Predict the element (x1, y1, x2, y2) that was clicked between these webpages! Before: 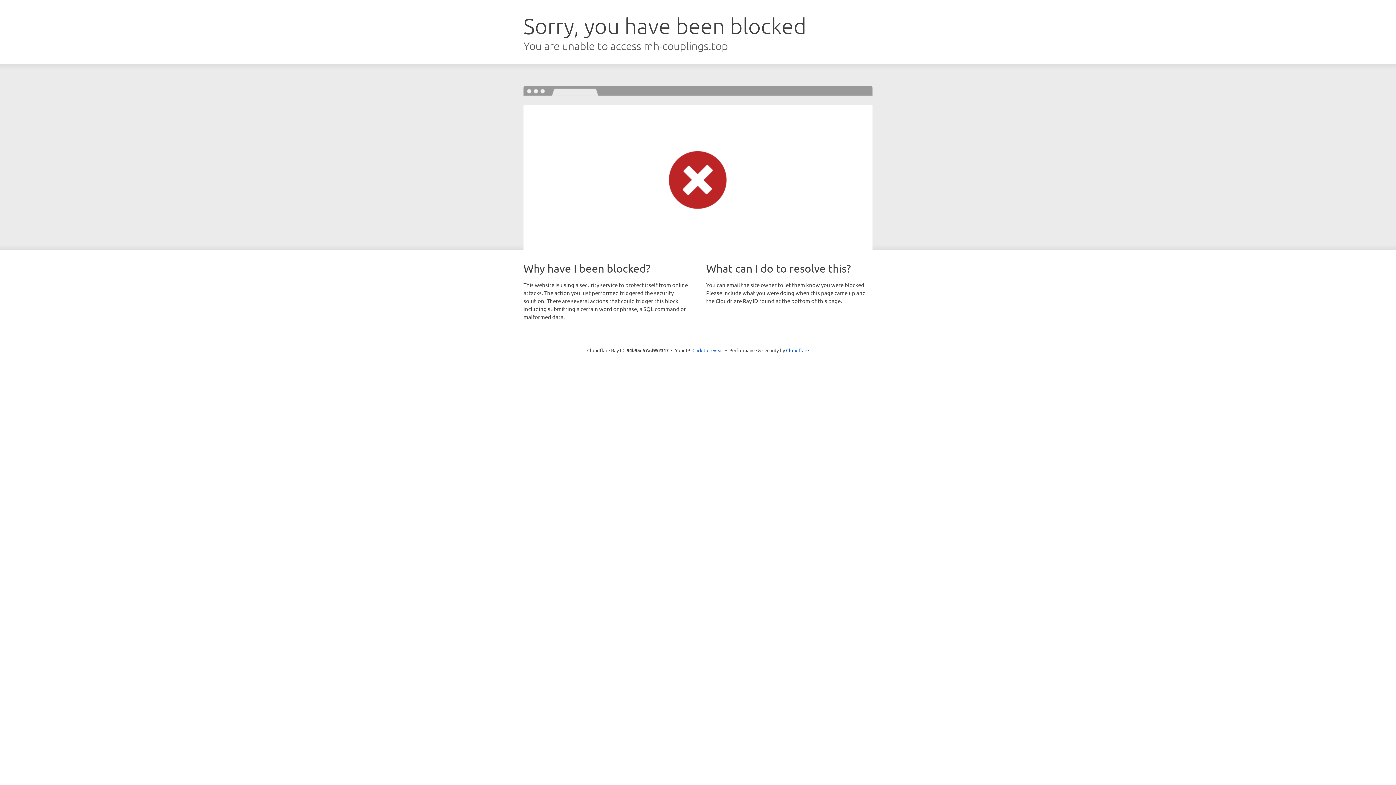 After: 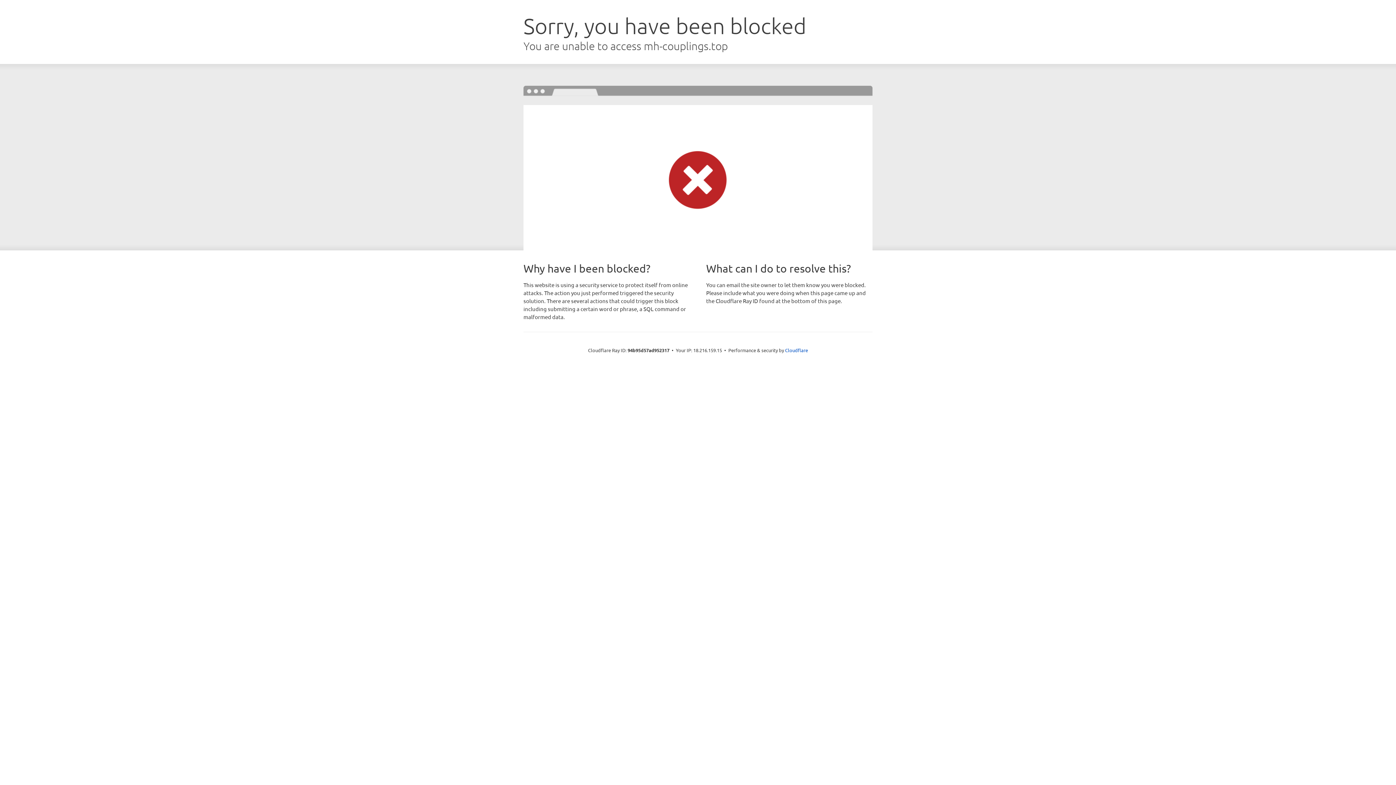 Action: label: Click to reveal bbox: (692, 346, 723, 353)